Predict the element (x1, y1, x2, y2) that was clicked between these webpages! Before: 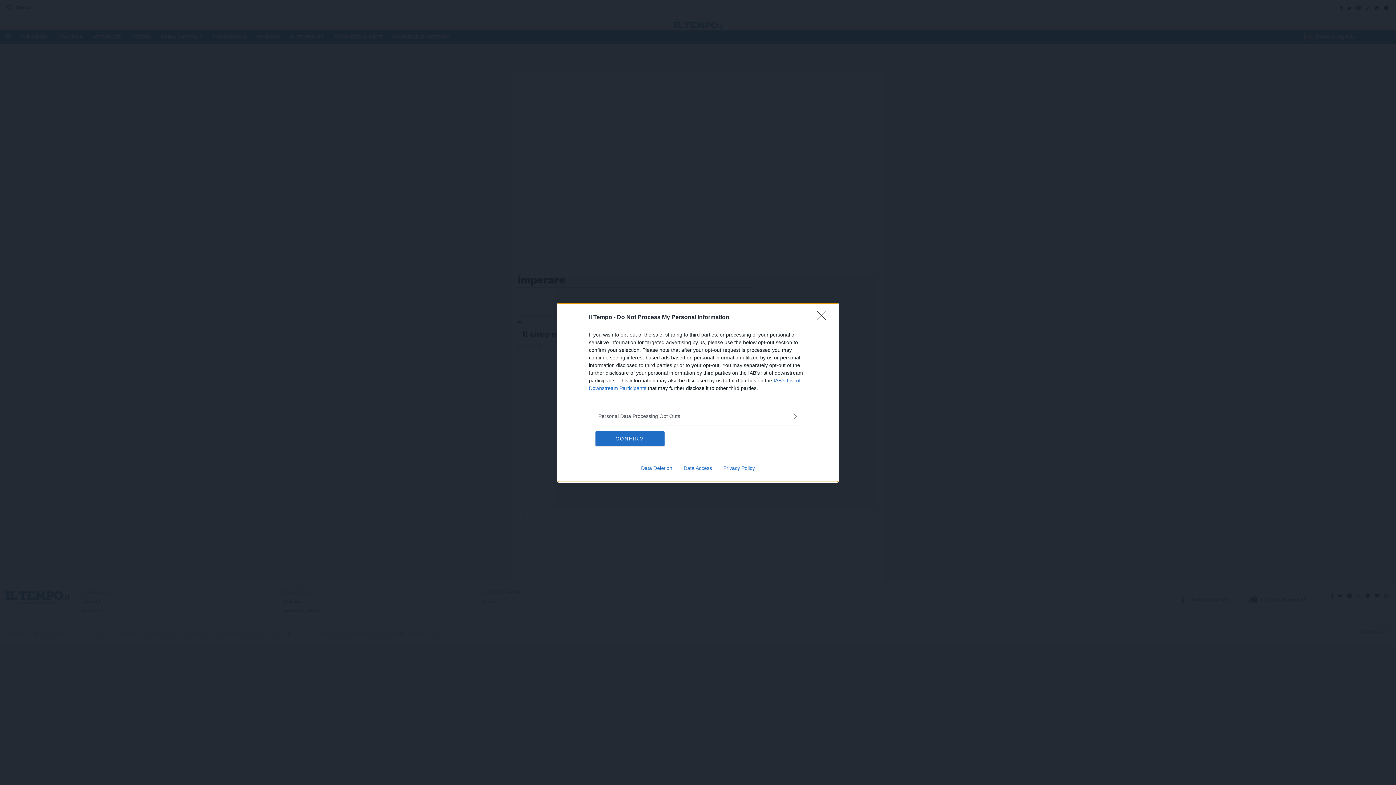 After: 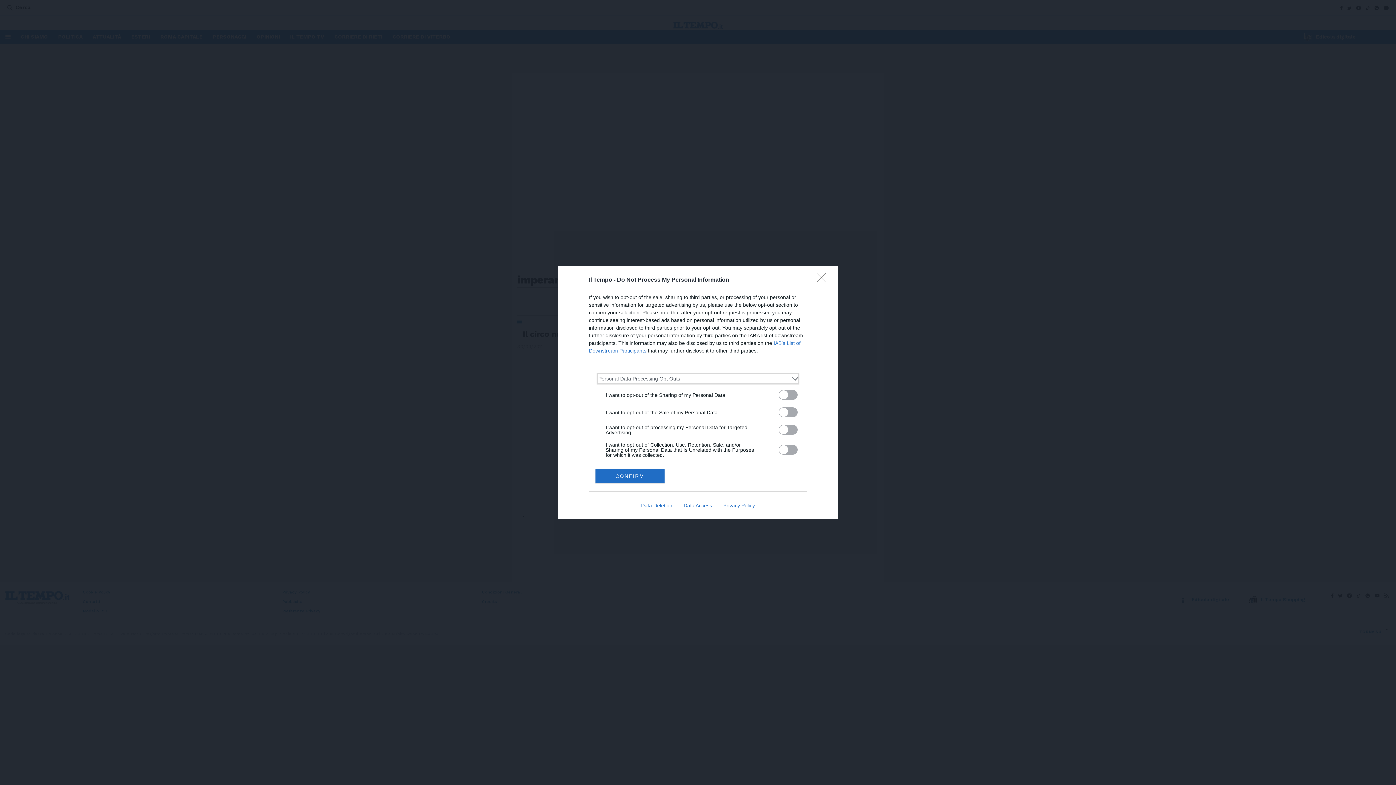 Action: label: Opt-Outs bbox: (598, 412, 797, 420)